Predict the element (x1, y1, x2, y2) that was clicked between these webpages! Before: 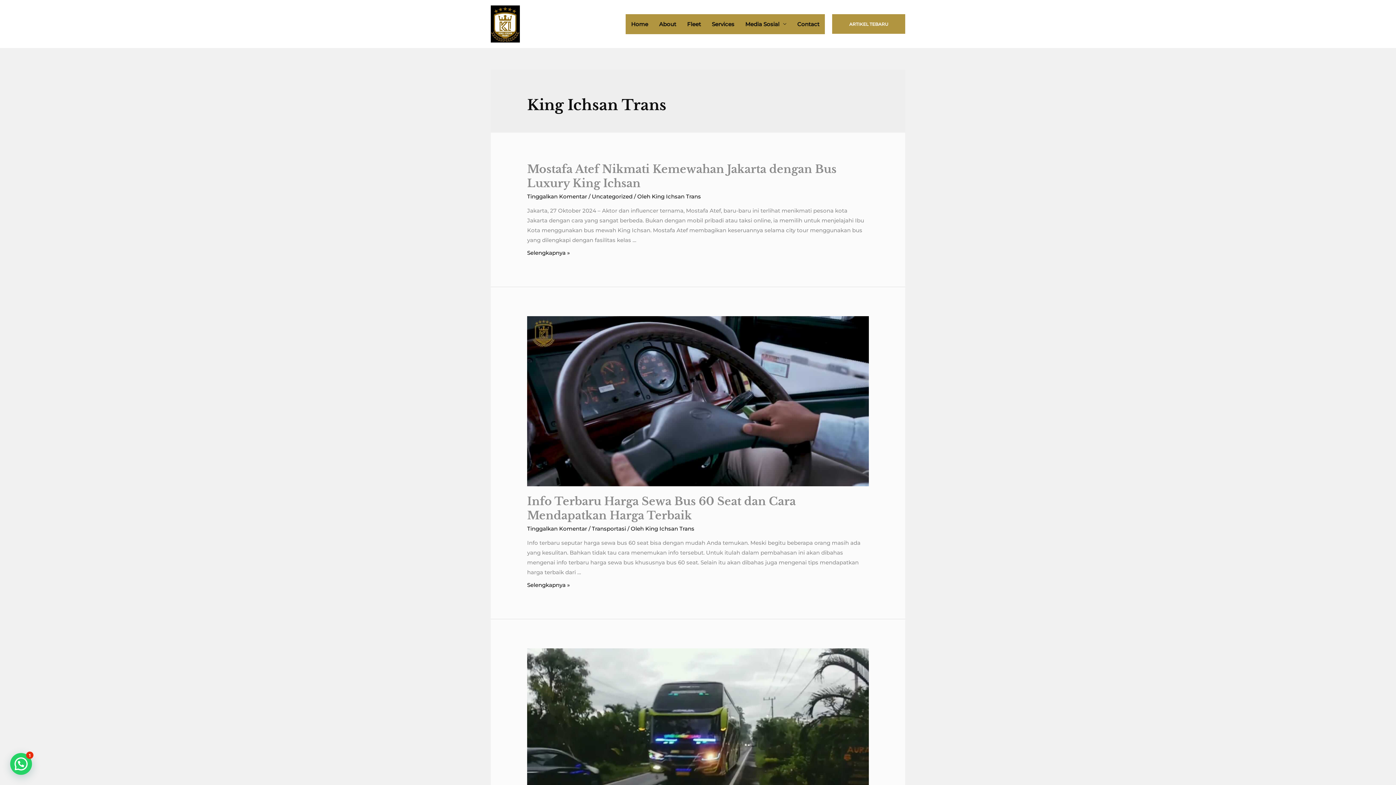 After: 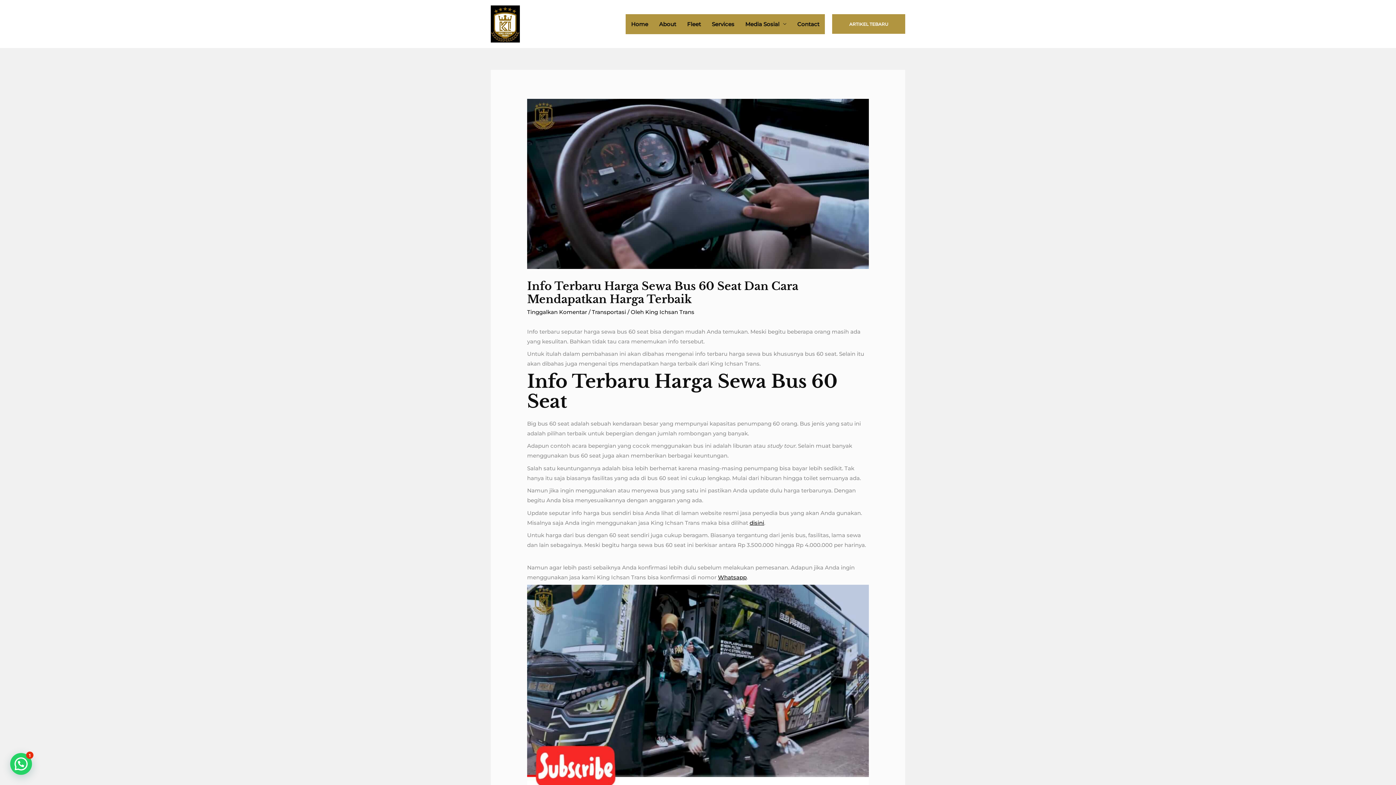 Action: bbox: (527, 397, 869, 404)